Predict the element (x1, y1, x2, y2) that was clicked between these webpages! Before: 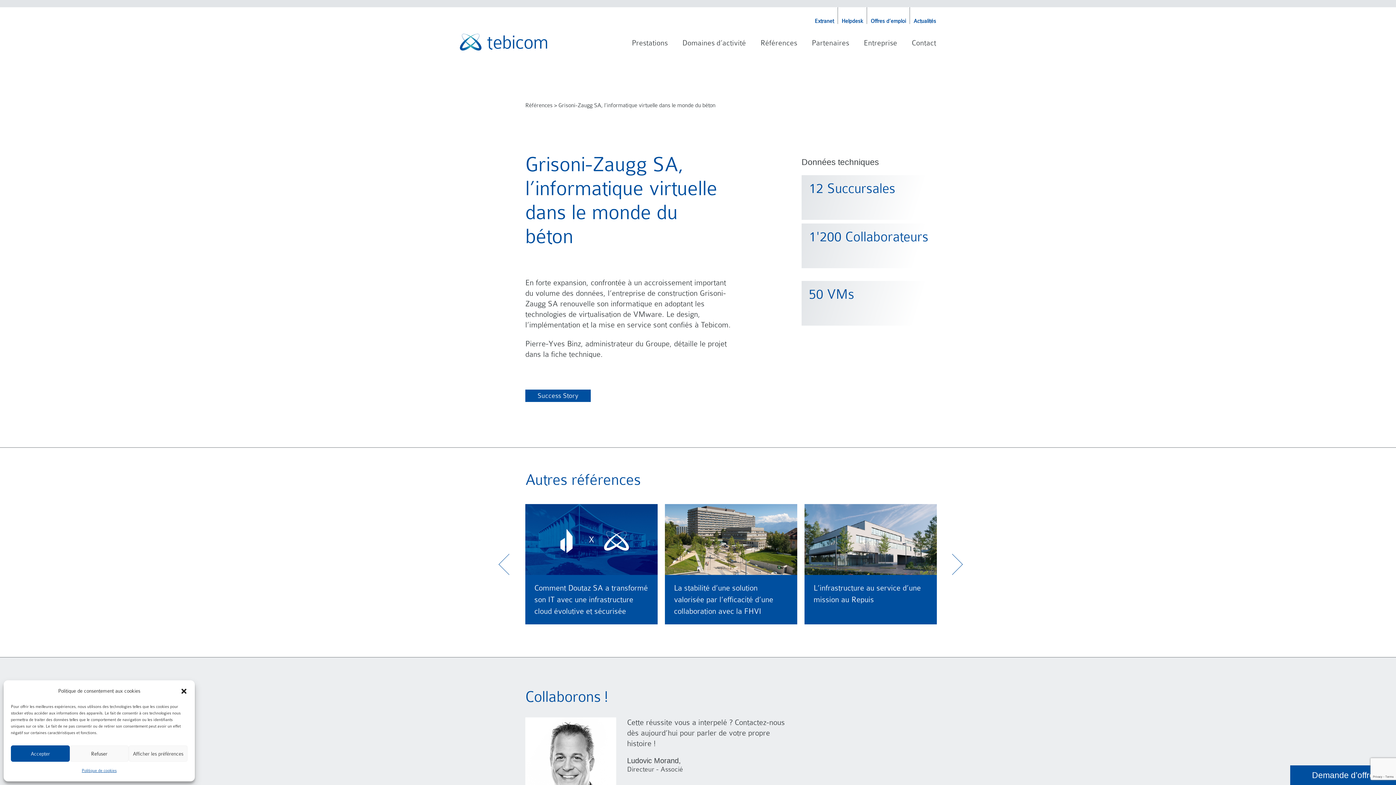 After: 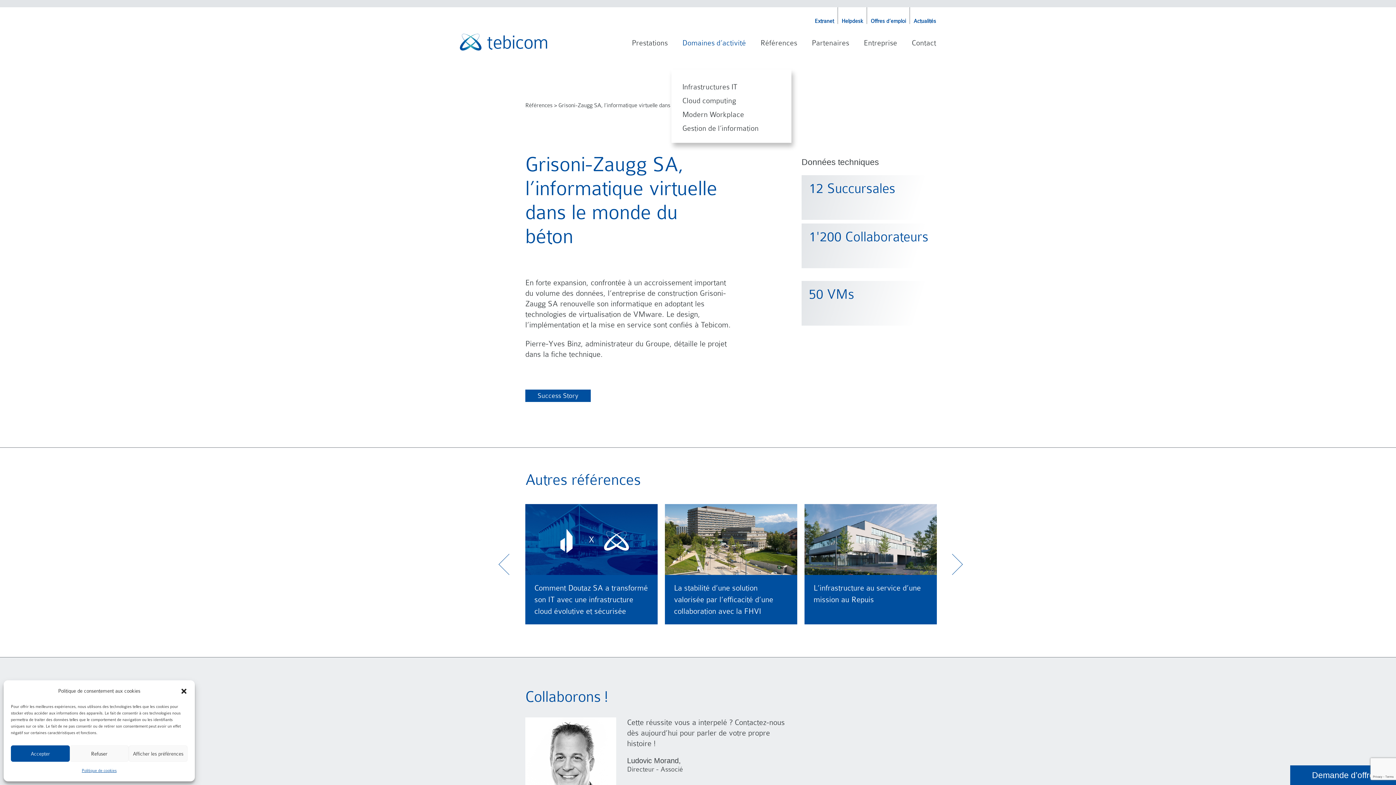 Action: bbox: (682, 29, 746, 69) label: Domaines d’activité